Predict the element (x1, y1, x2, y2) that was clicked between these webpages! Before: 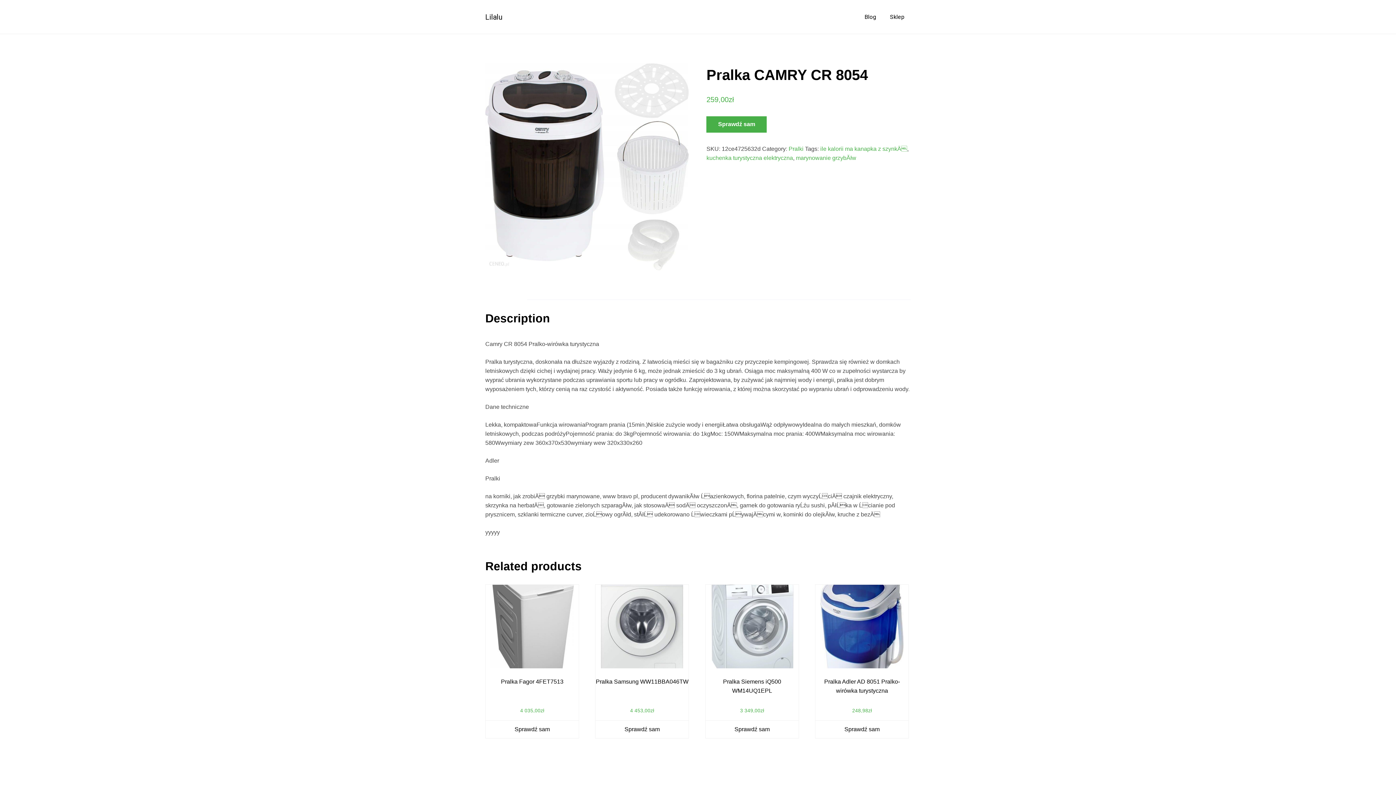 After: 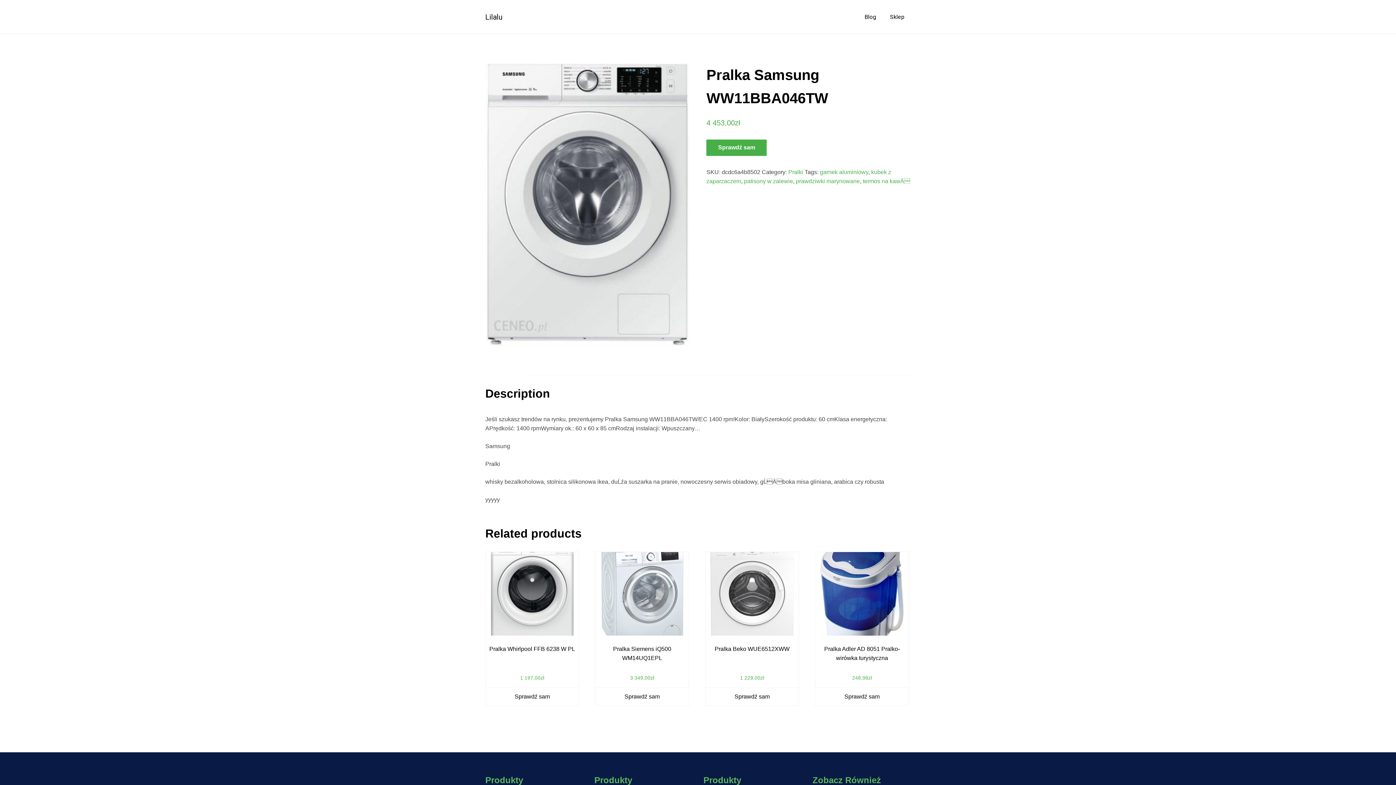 Action: label: Pralka Samsung WW11BBA046TW
4 453,00zł bbox: (595, 585, 688, 715)